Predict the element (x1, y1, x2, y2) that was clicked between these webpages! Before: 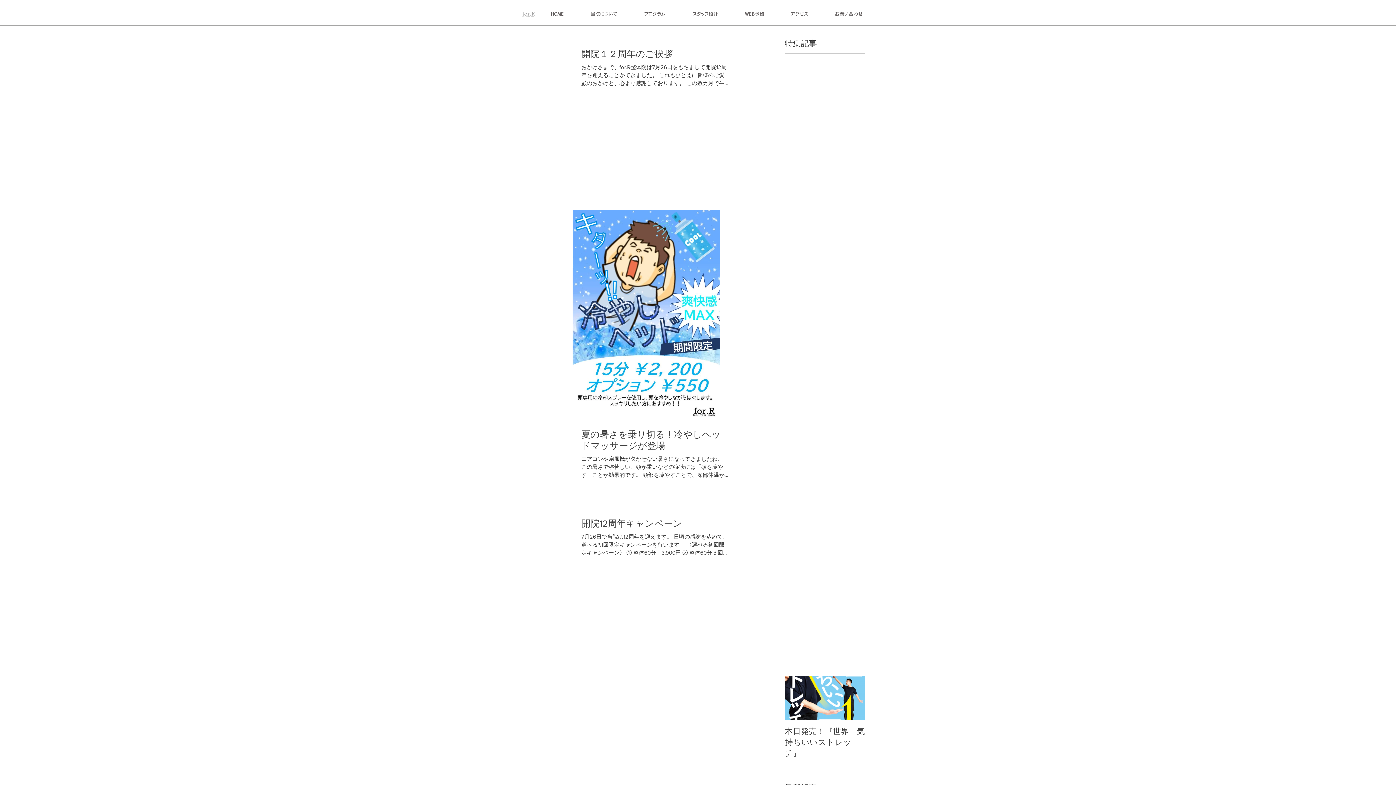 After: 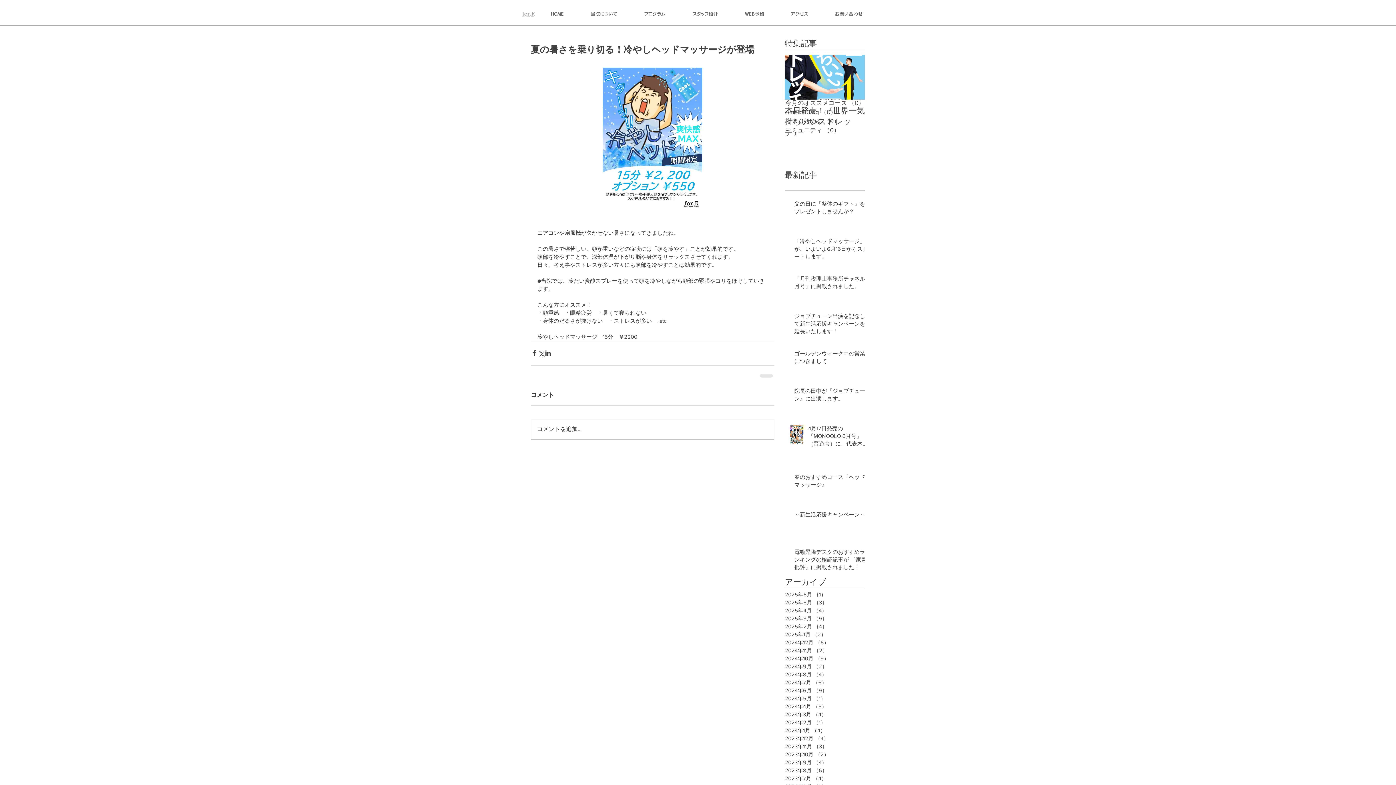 Action: bbox: (581, 429, 729, 451) label: 夏の暑さを乗り切る！冷やしヘッドマッサージが登場